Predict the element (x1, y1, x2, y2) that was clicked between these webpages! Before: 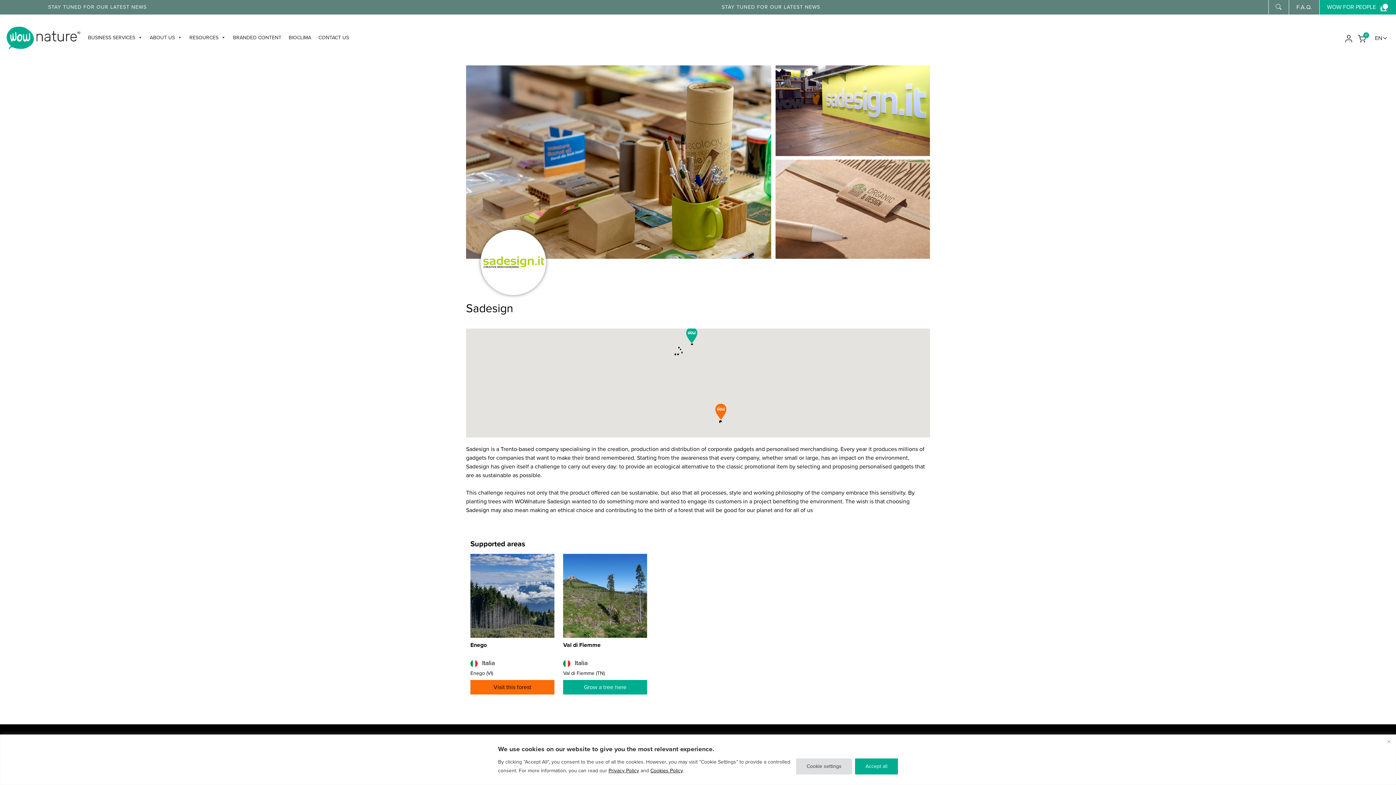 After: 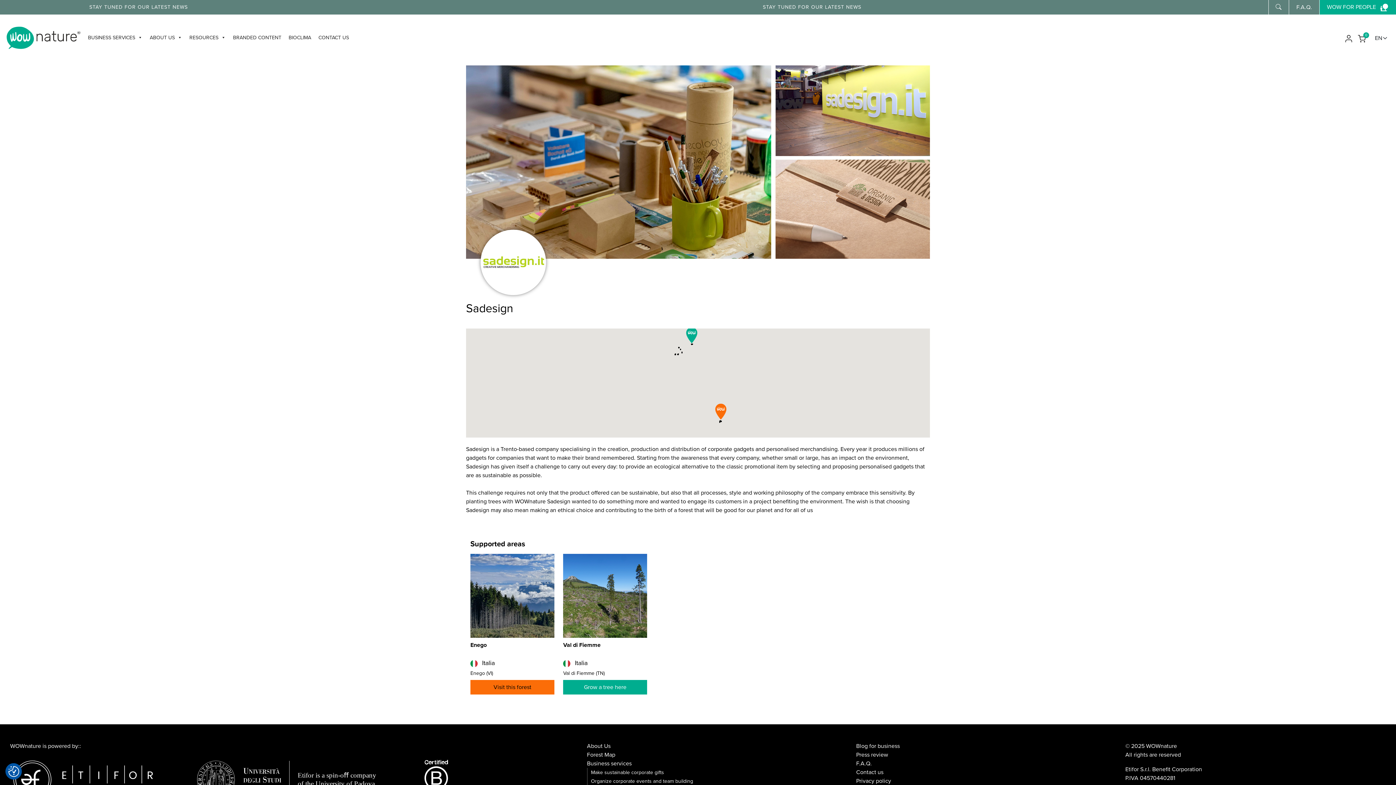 Action: label: Accept all bbox: (855, 758, 898, 774)